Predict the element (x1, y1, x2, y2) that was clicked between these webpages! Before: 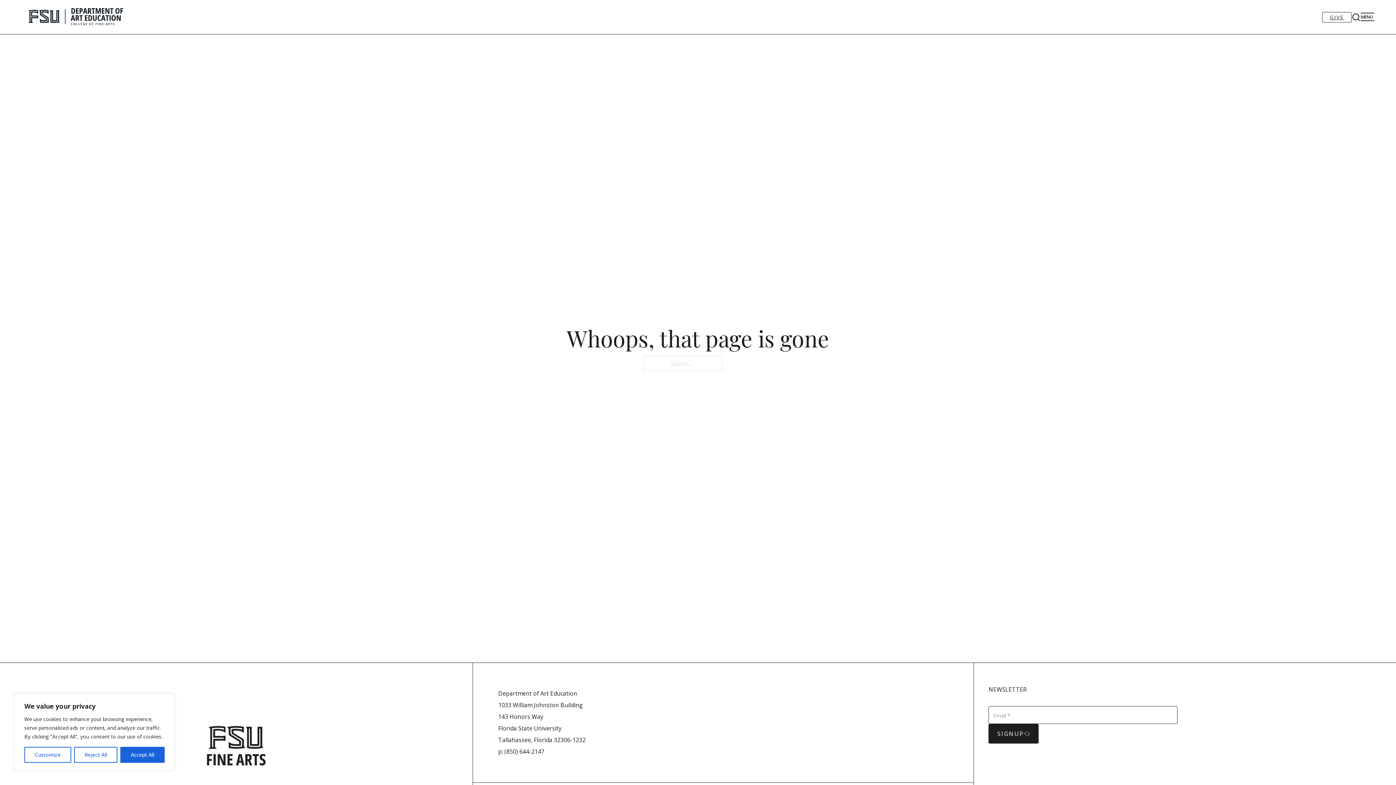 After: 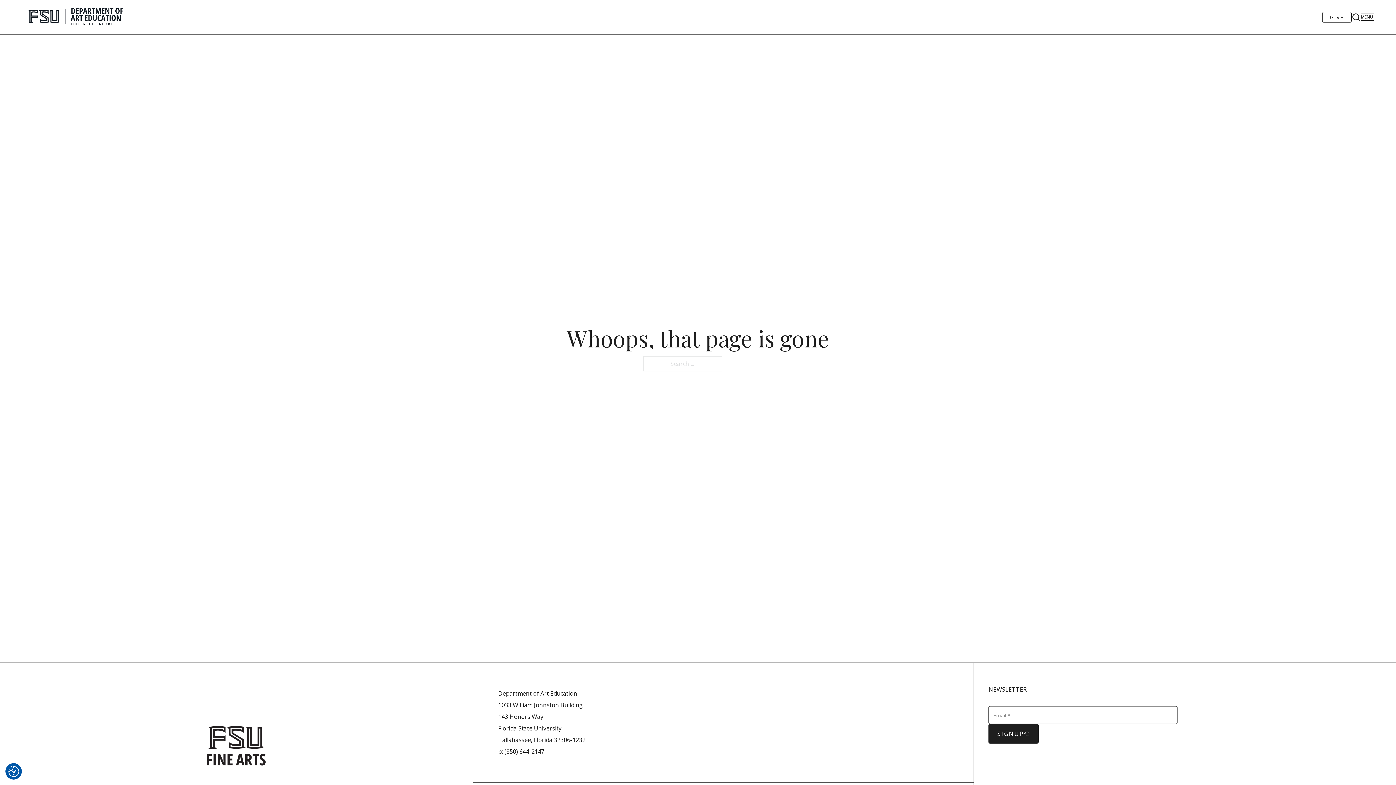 Action: label: Accept All bbox: (120, 747, 164, 763)